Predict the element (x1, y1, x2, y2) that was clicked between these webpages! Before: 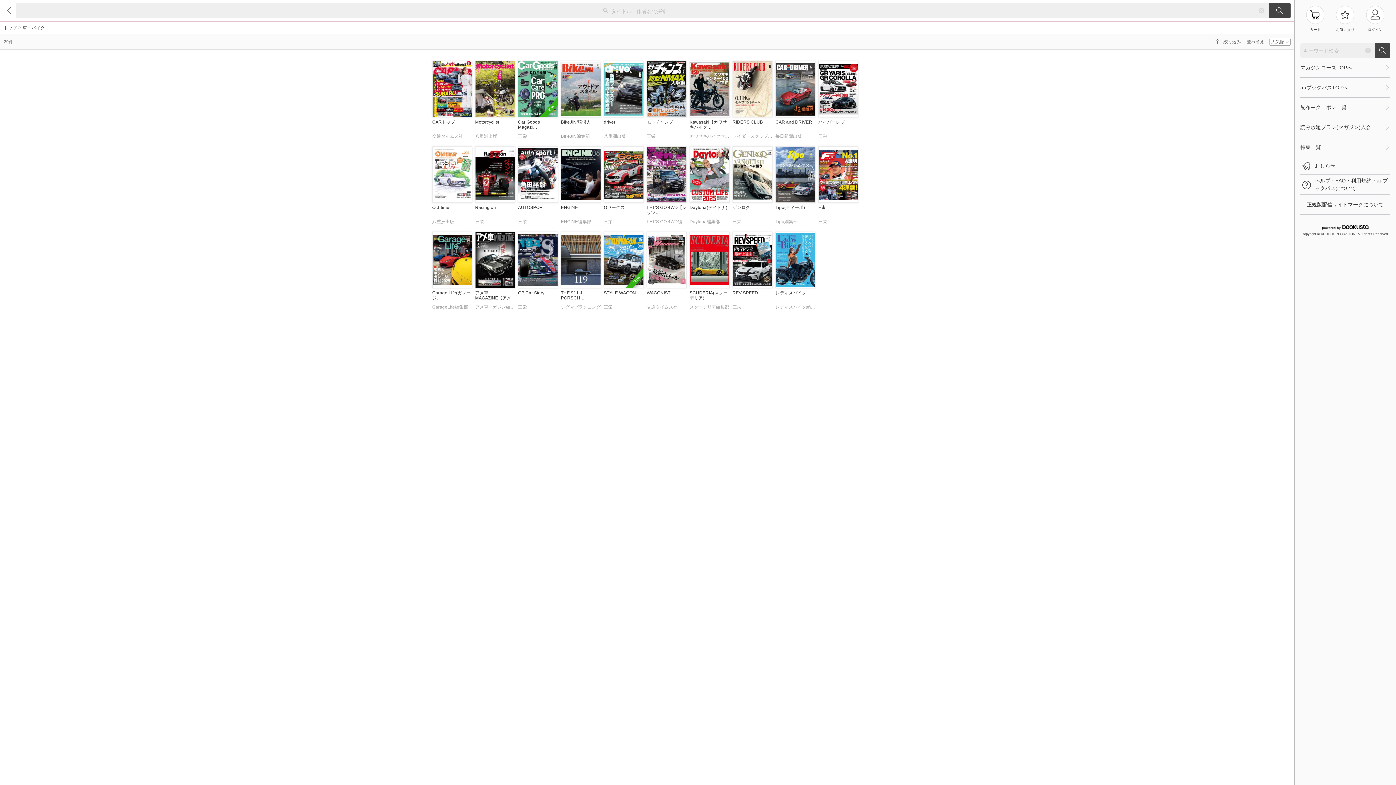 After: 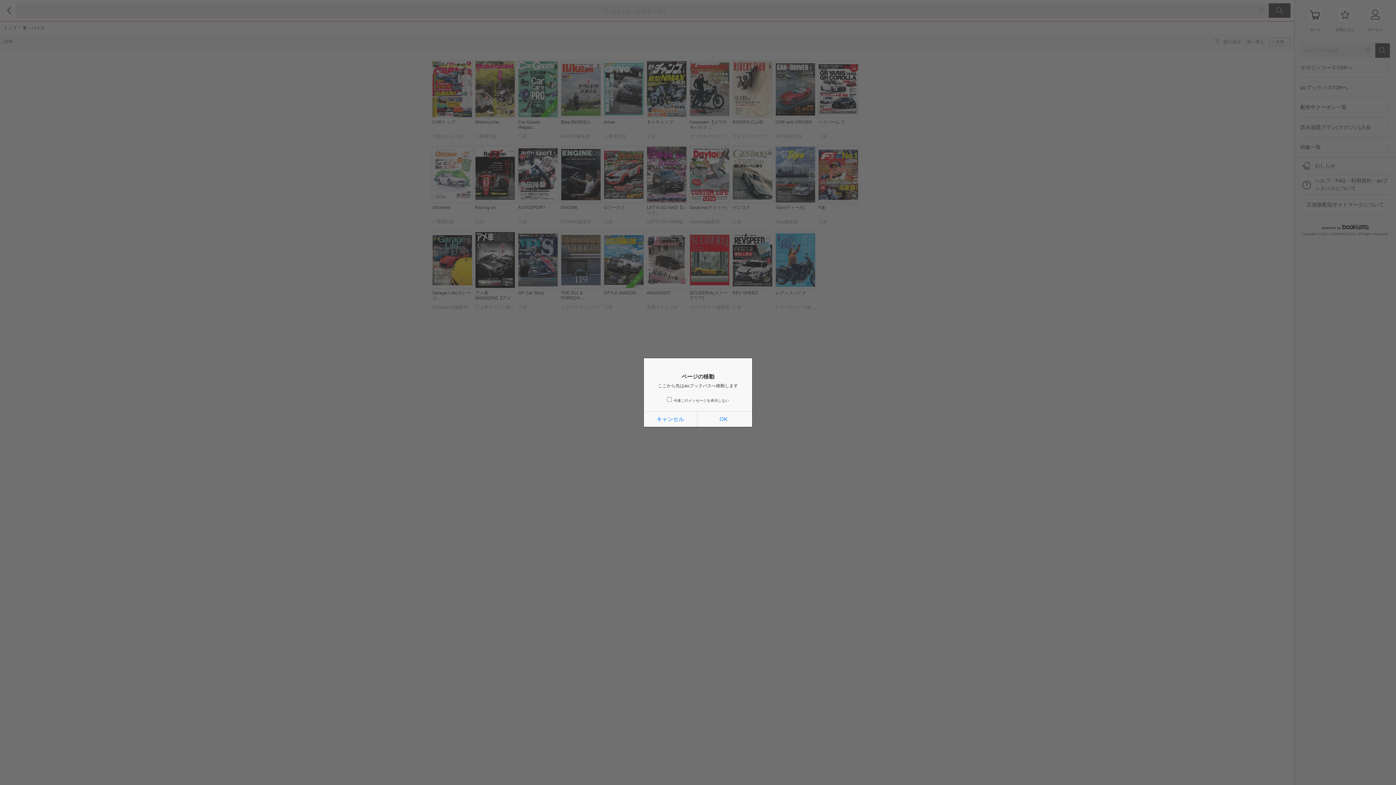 Action: label: 配布中クーポン一覧 bbox: (1300, 97, 1383, 117)